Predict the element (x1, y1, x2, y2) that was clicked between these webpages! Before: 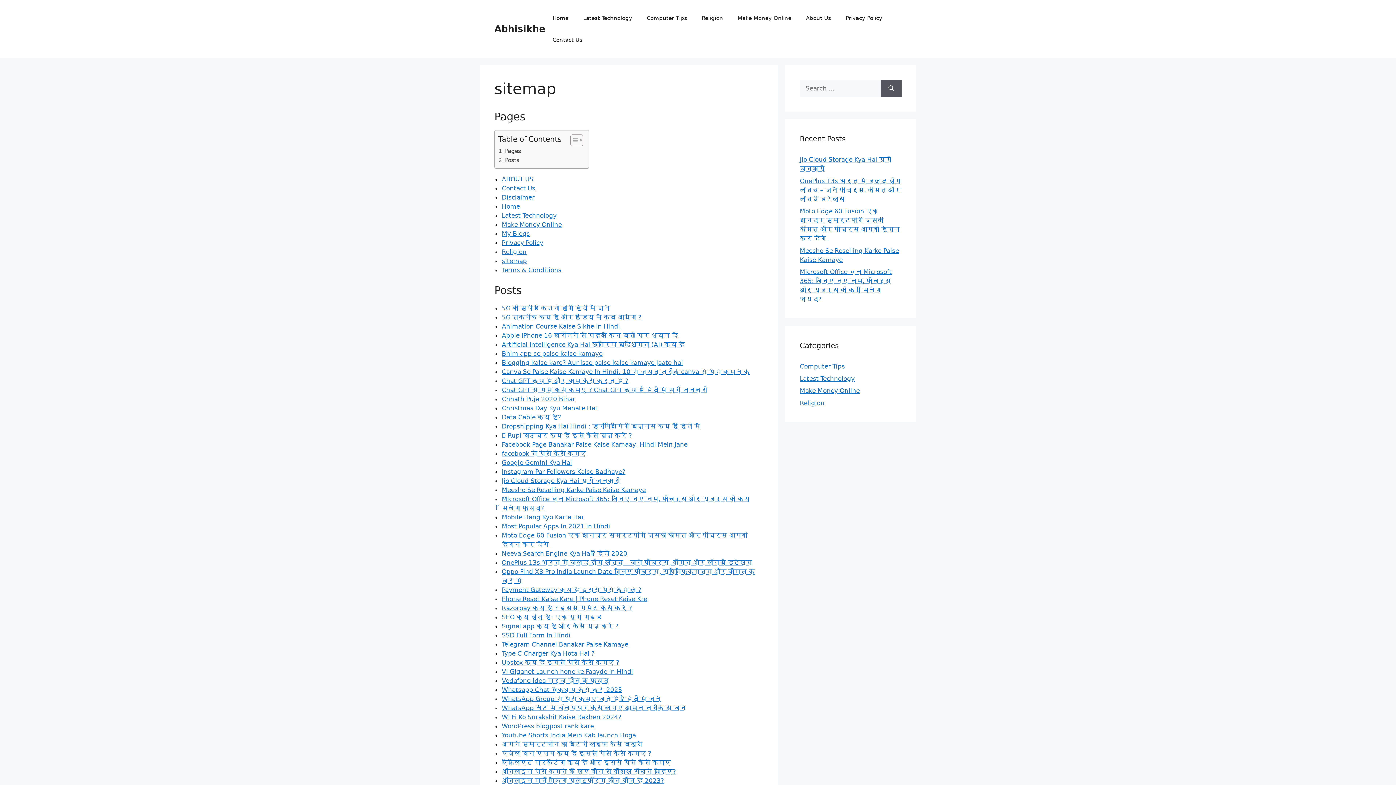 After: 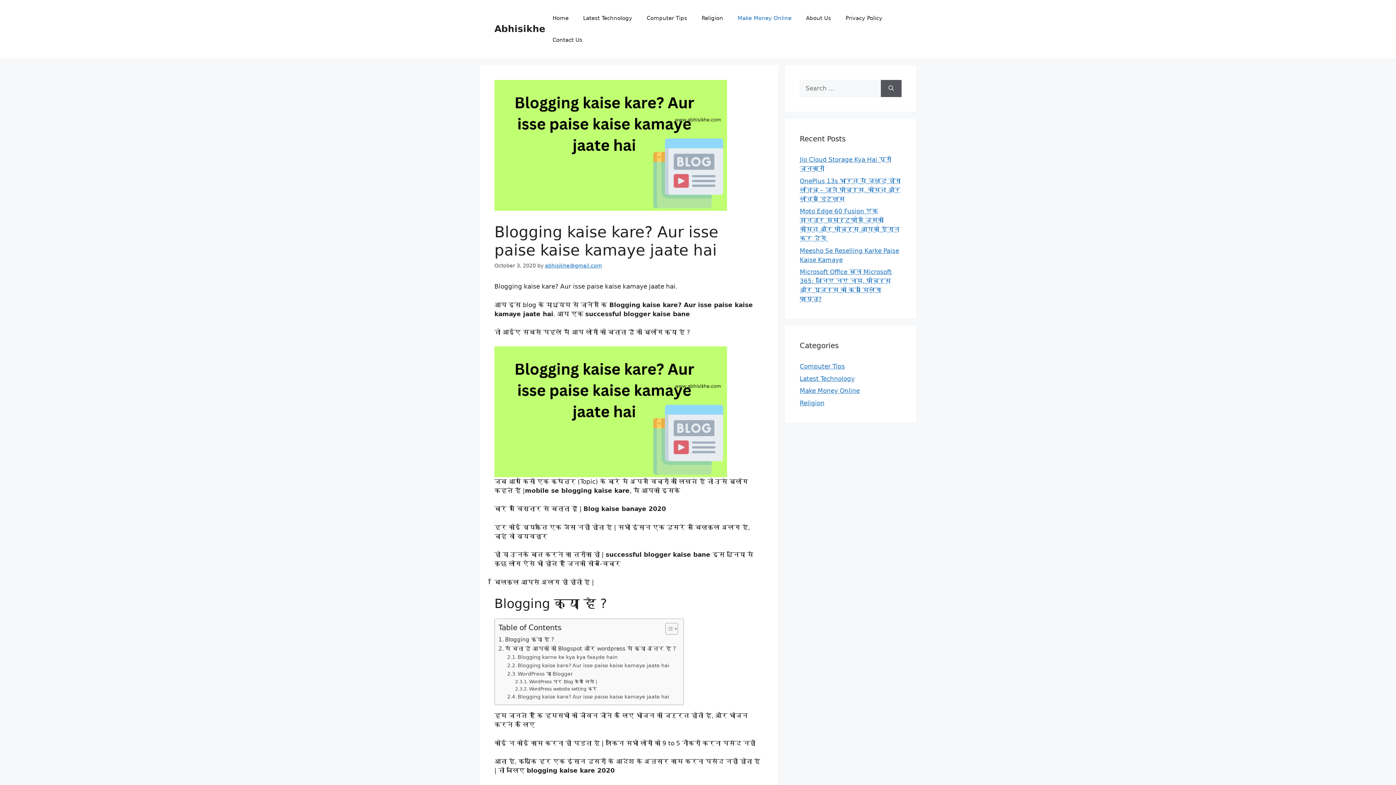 Action: bbox: (501, 359, 683, 366) label: Blogging kaise kare? Aur isse paise kaise kamaye jaate hai